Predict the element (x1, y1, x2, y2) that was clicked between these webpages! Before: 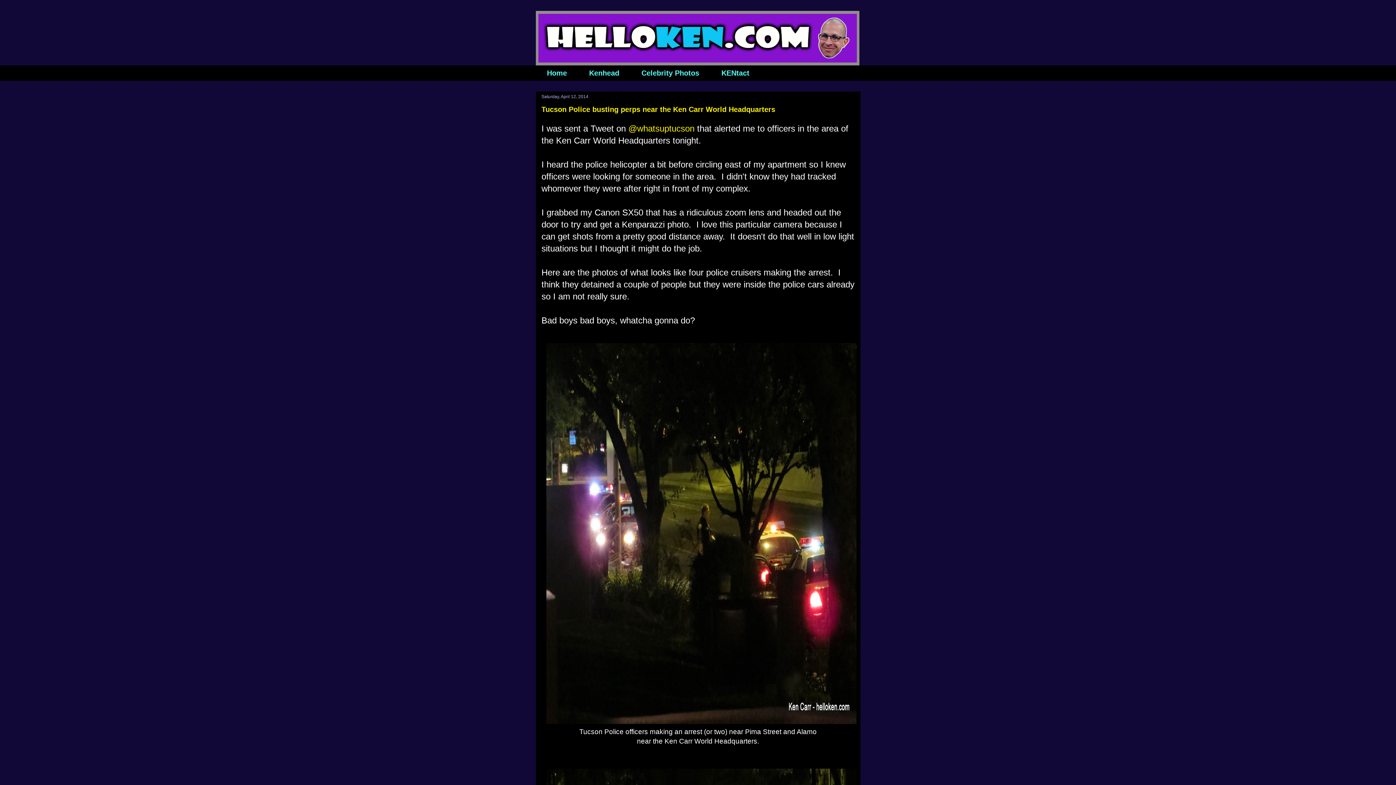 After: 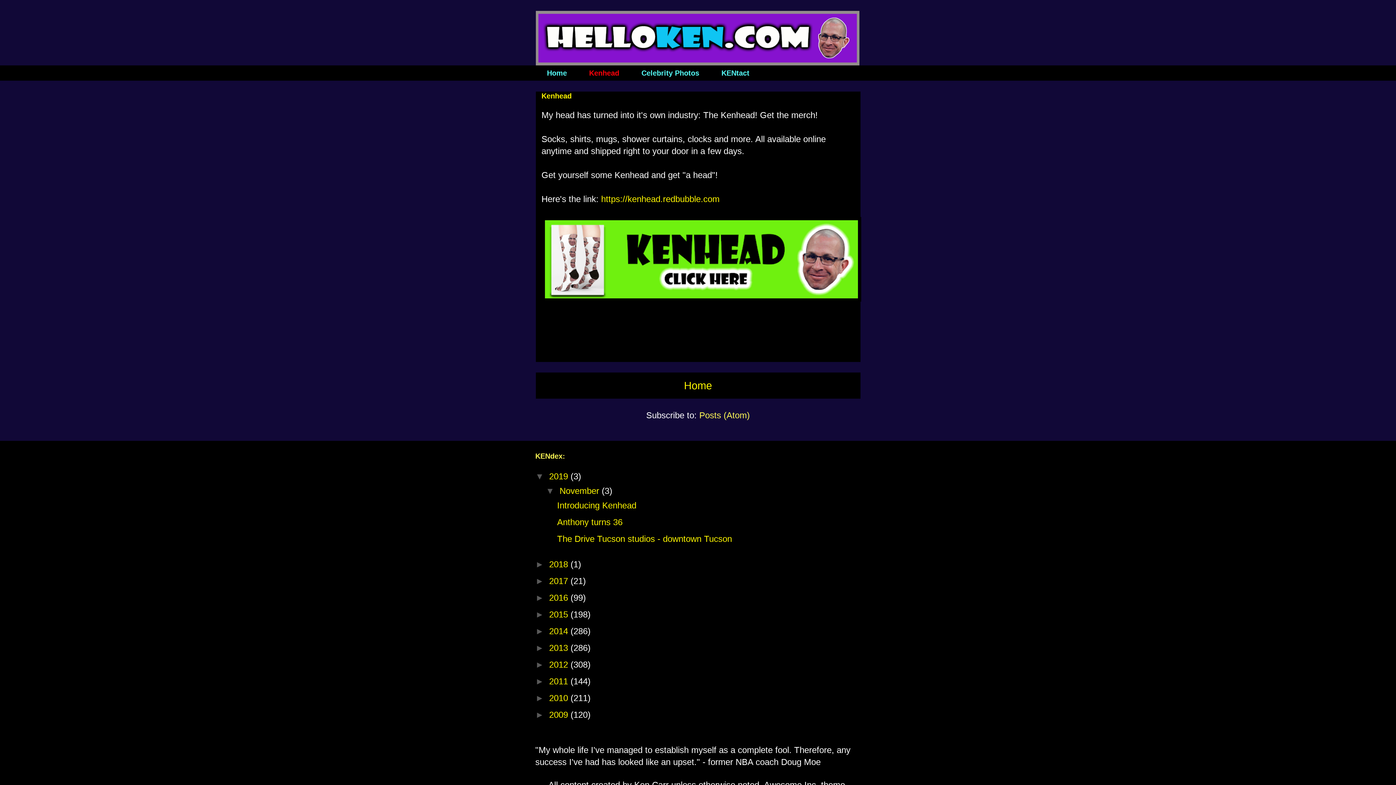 Action: label: Kenhead bbox: (578, 65, 630, 80)